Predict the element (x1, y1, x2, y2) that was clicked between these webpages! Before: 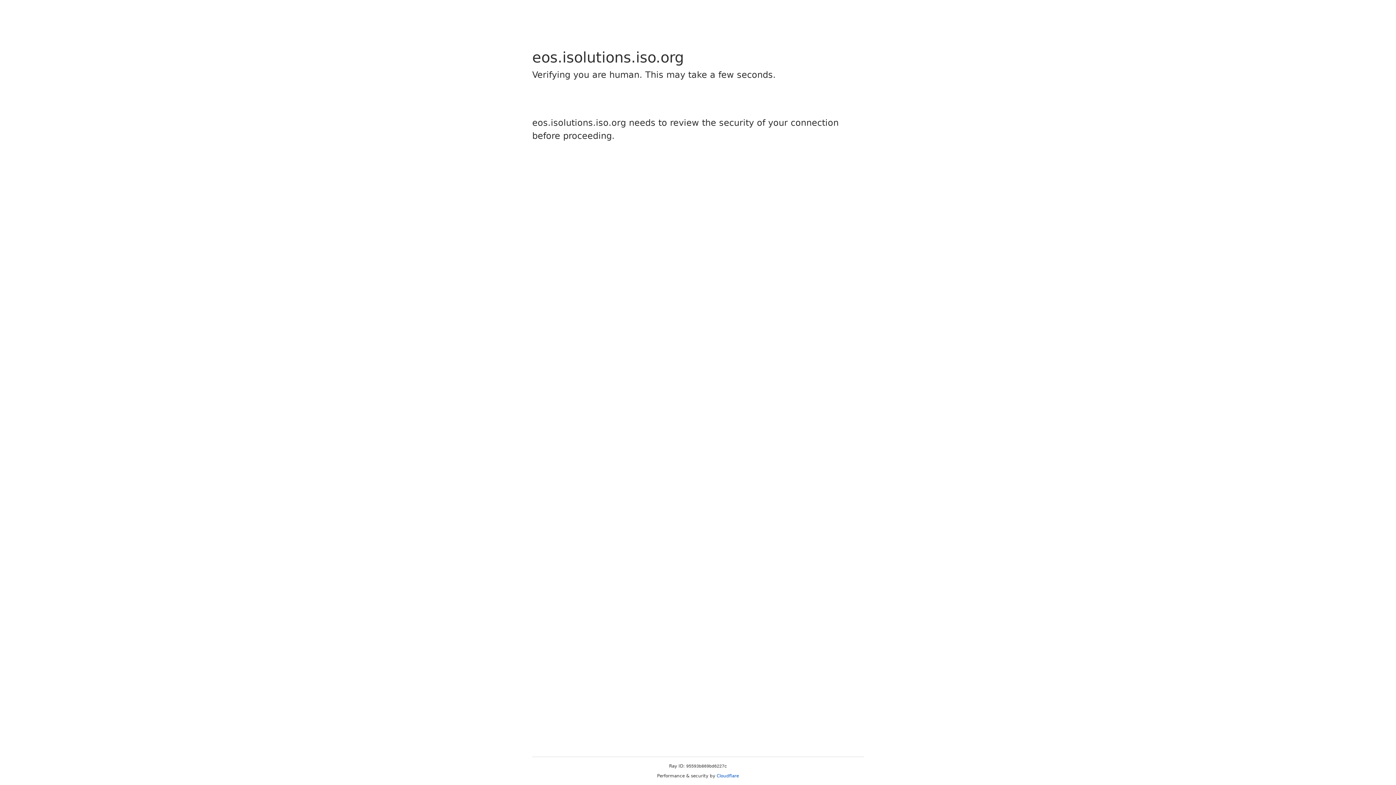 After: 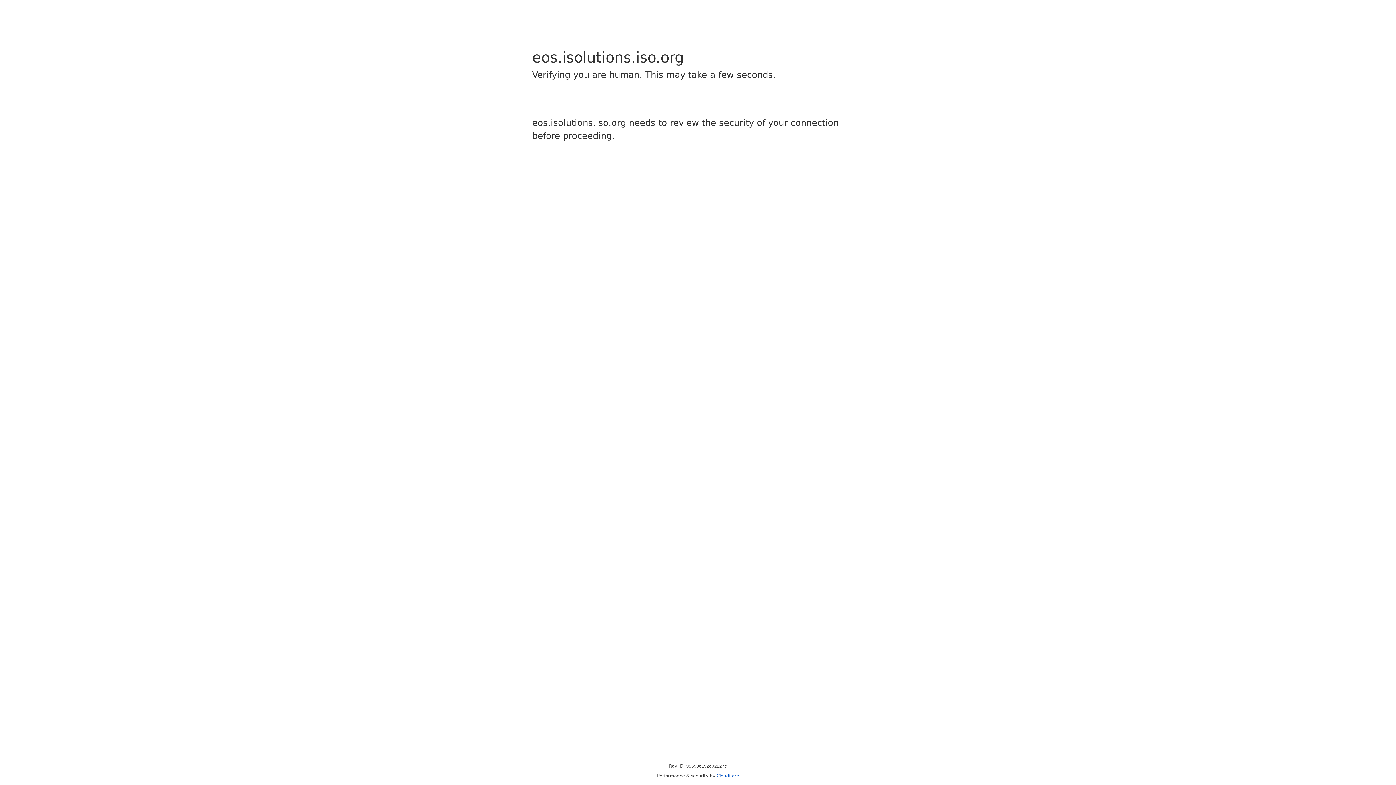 Action: label: Cloudflare bbox: (716, 773, 739, 778)